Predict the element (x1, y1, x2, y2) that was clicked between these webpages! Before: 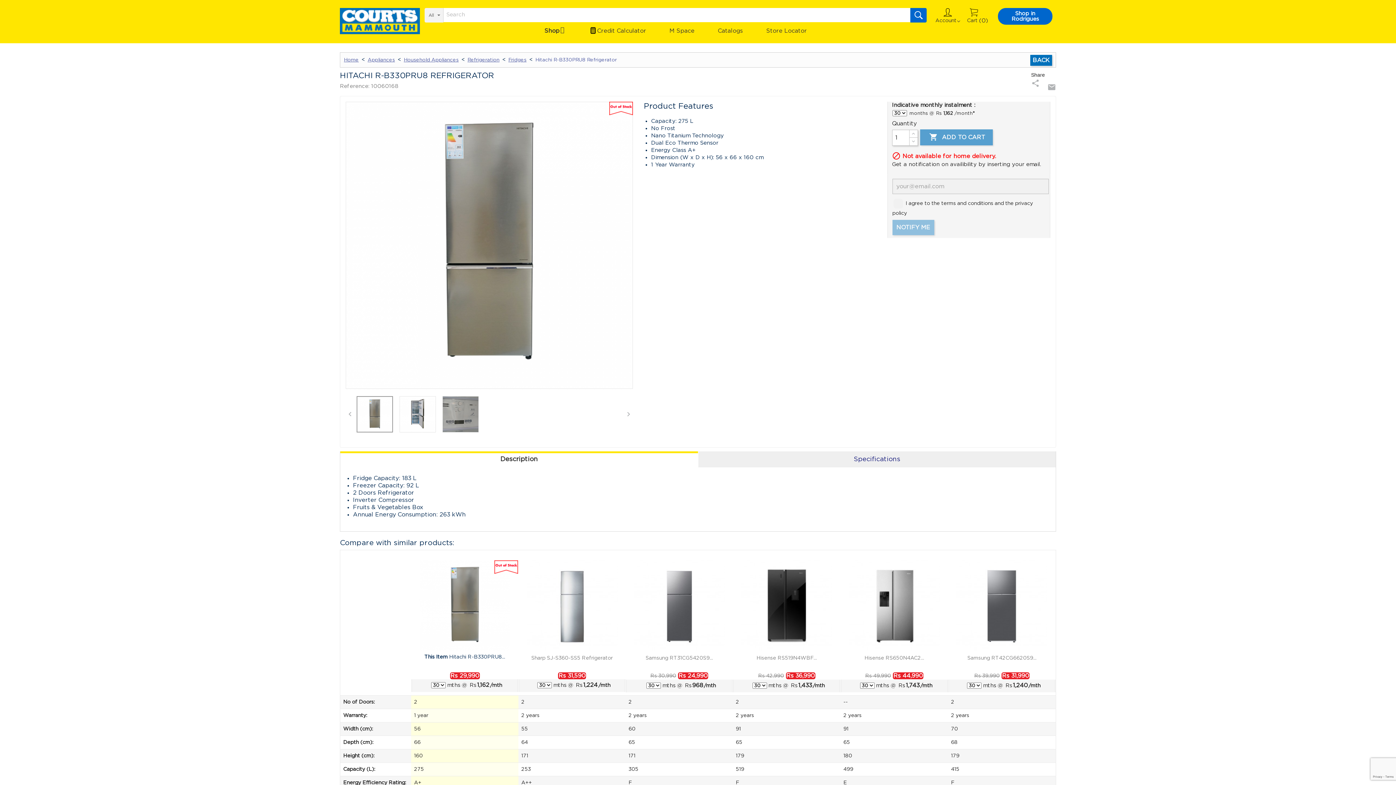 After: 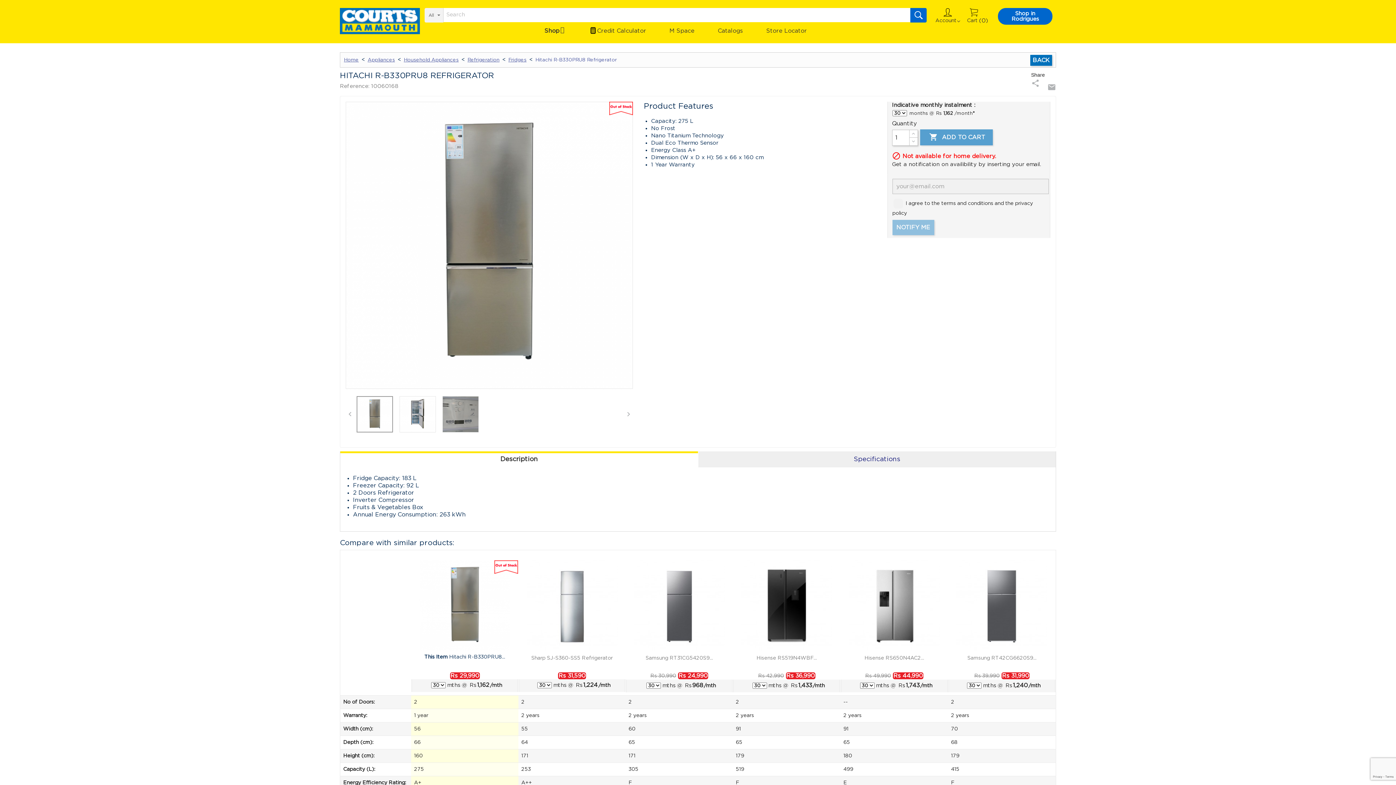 Action: bbox: (535, 53, 616, 66) label: Hitachi R-B330PRU8 Refrigerator